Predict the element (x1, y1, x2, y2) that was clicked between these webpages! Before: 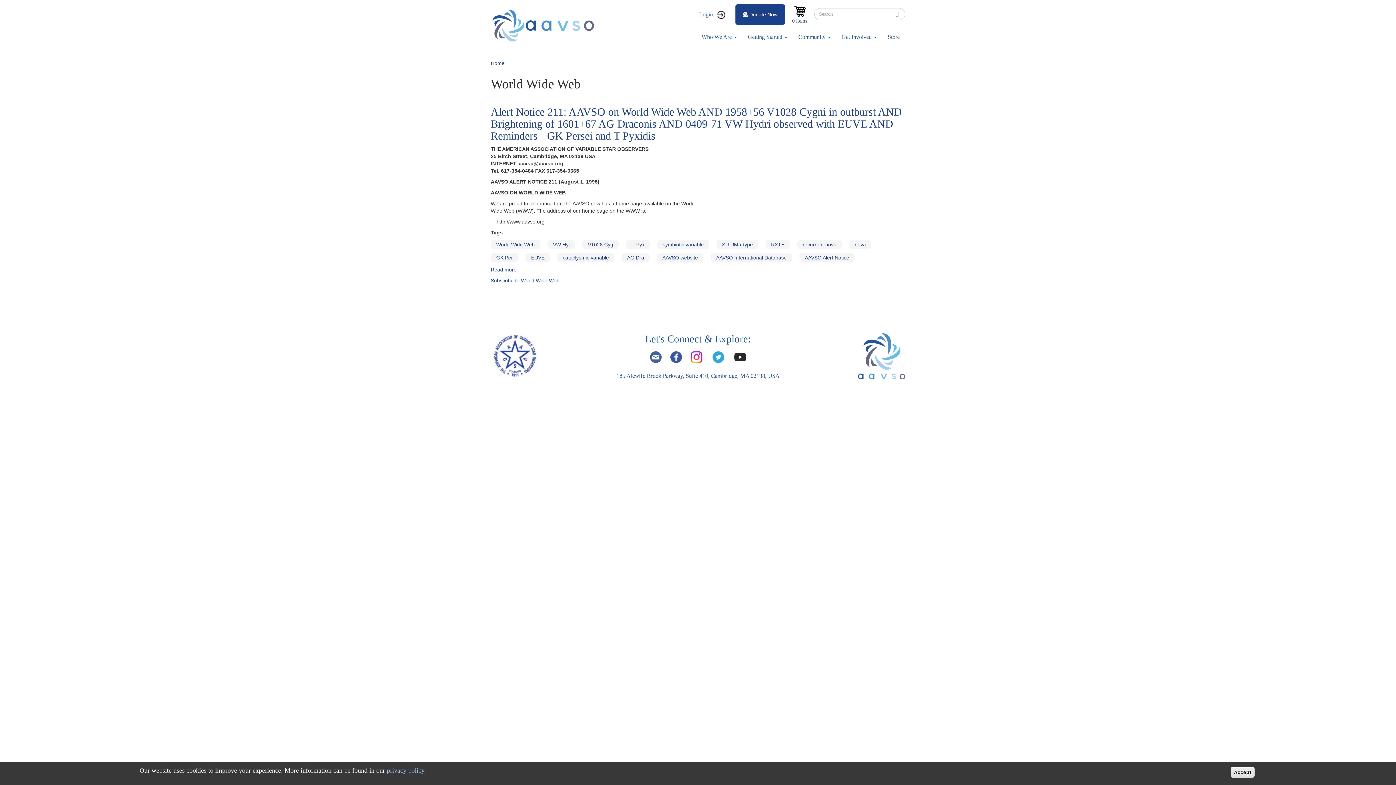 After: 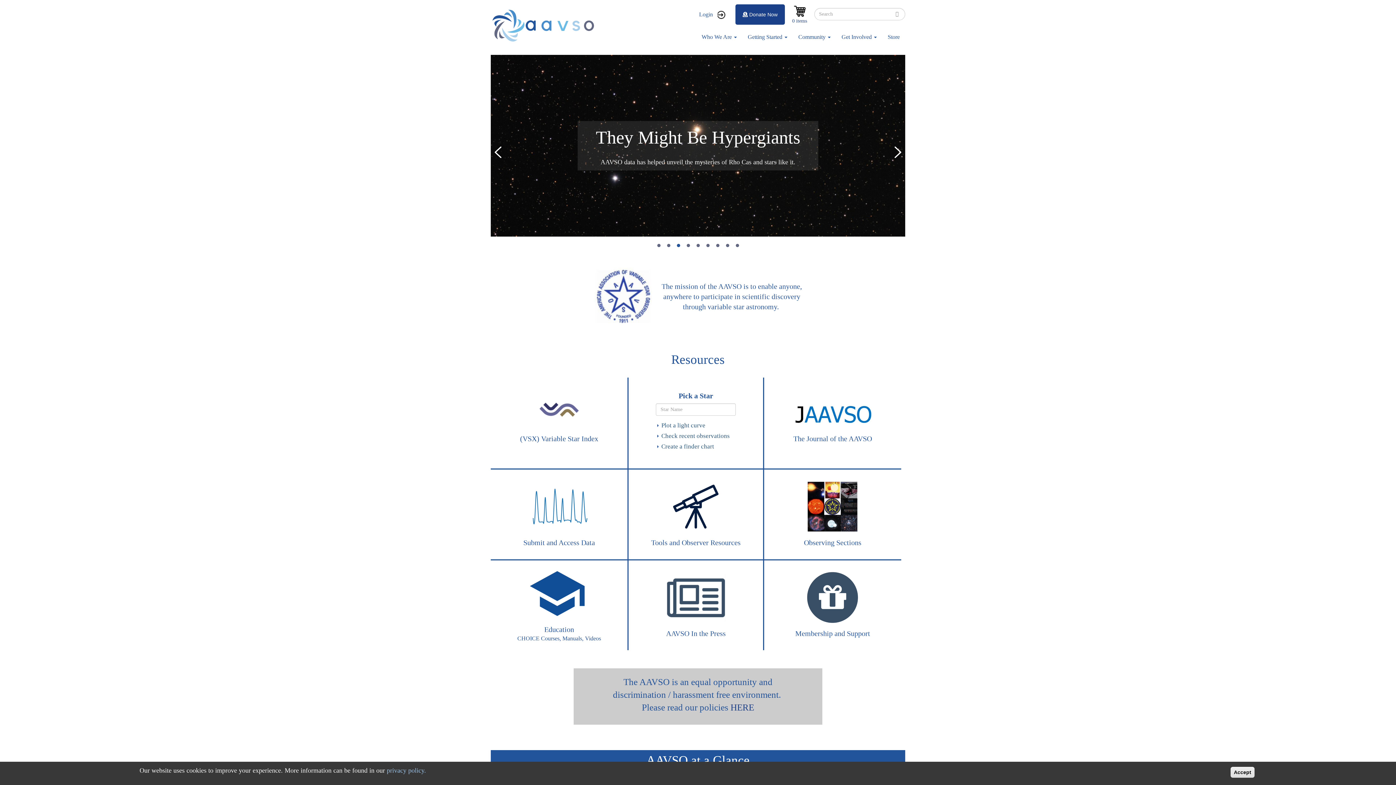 Action: bbox: (490, 8, 600, 42)